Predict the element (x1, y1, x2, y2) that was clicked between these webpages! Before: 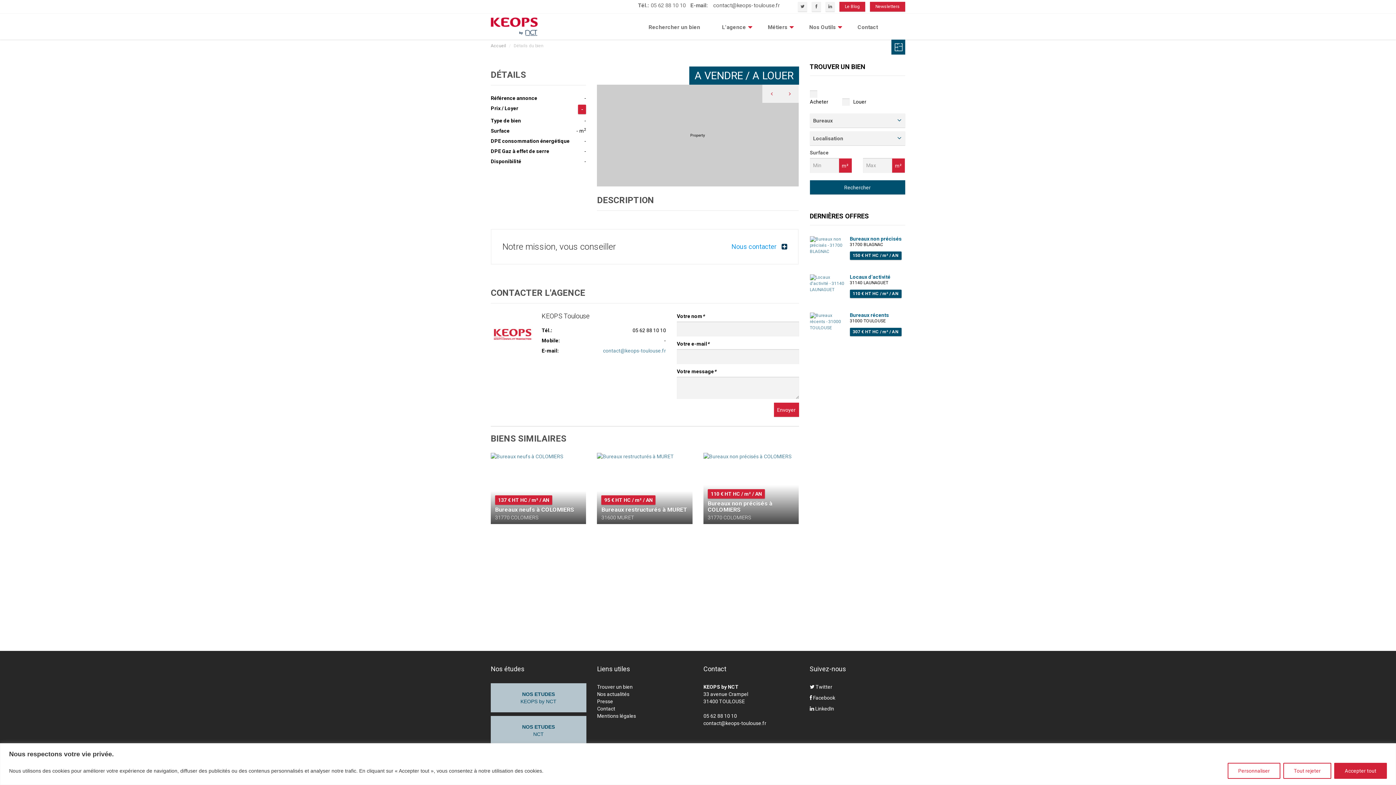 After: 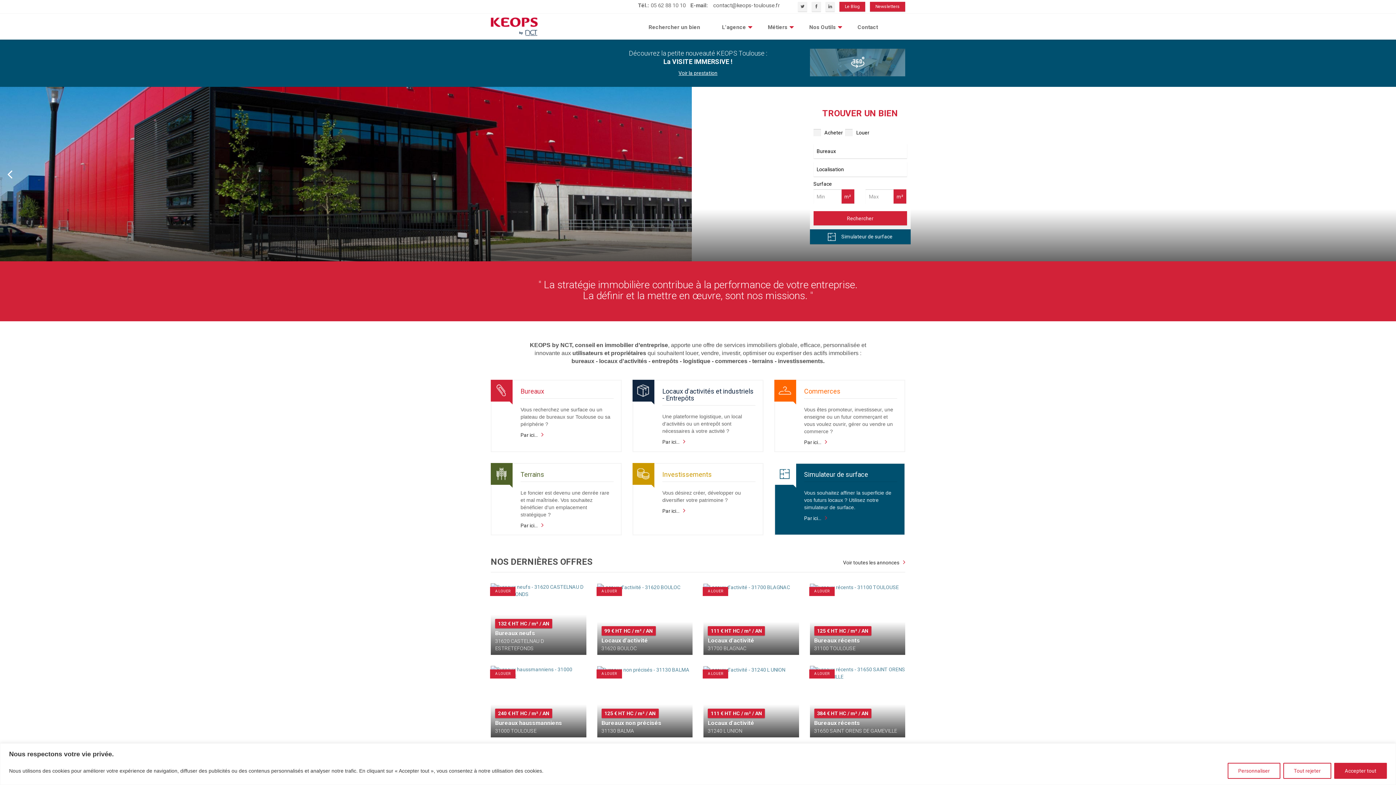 Action: bbox: (490, 22, 537, 29)